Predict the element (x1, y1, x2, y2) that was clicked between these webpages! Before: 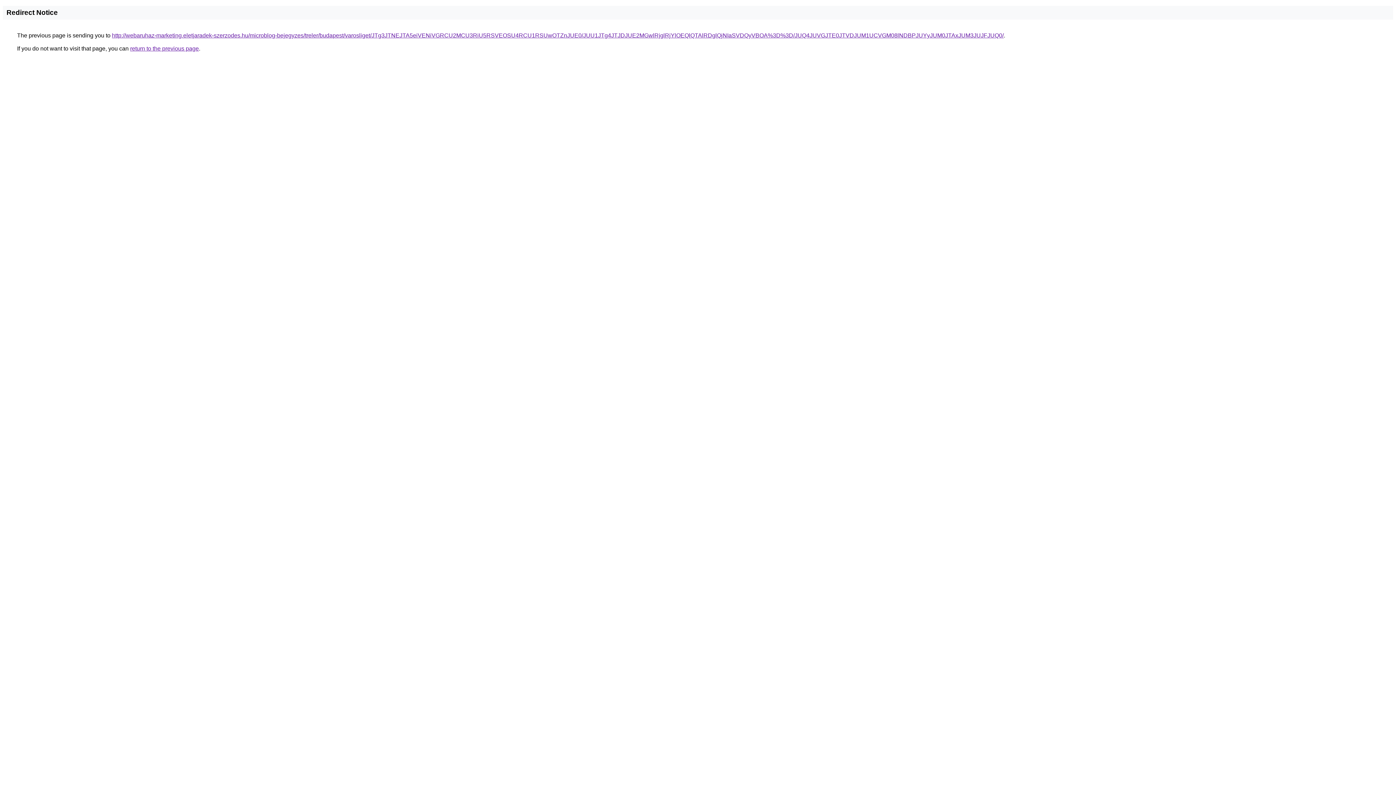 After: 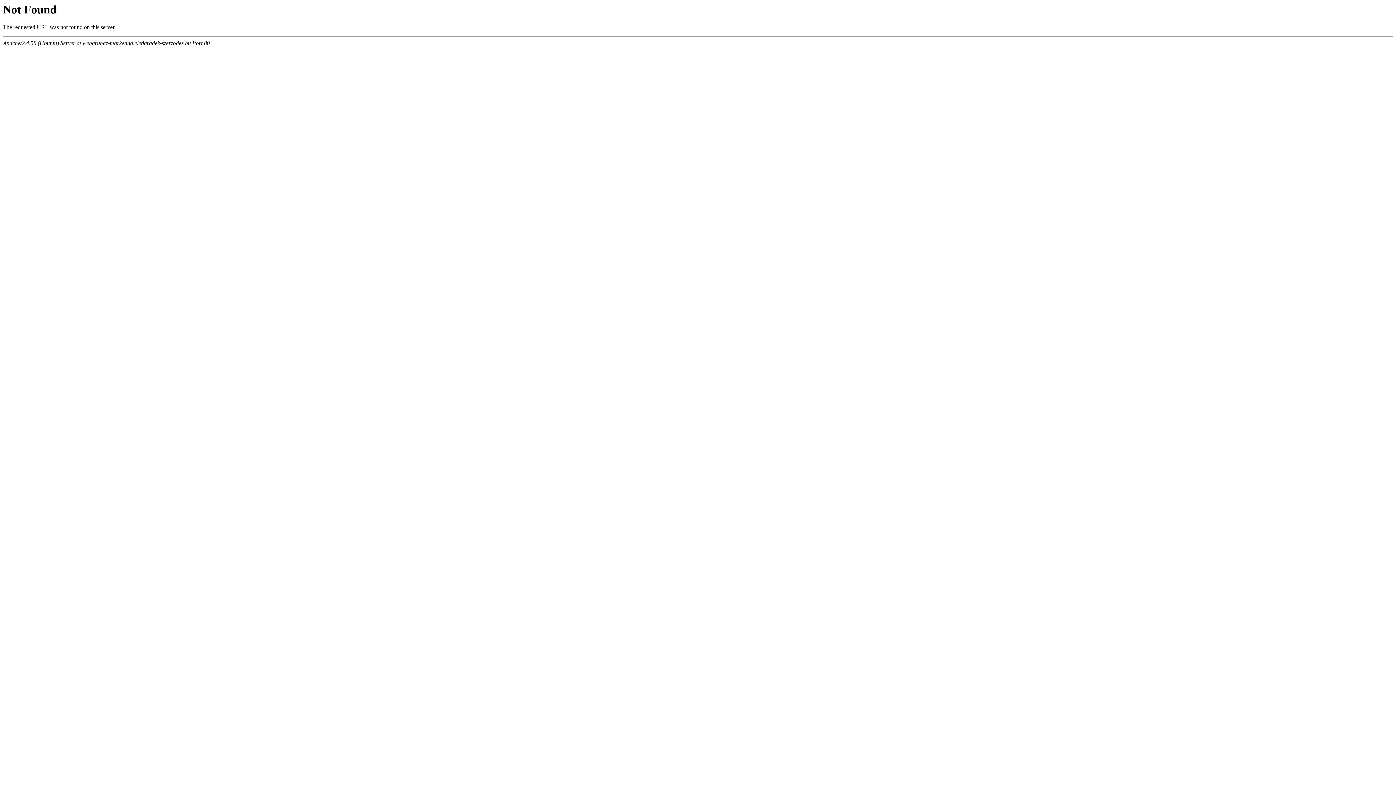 Action: bbox: (112, 32, 1004, 38) label: http://webaruhaz-marketing.eletjaradek-szerzodes.hu/microblog-bejegyzes/treler/budapest/varosliget/JTg3JTNEJTA5eiVENiVGRCU2MCU3RiU5RSVEOSU4RCU1RSUwOTZnJUE0/JUU1JTg4JTJDJUE2MGwlRjglRjYlOEQlQTAlRDglQjNIaSVDQyVBOA%3D%3D/JUQ4JUVGJTE0JTVDJUM1UCVGM08lNDBPJUYyJUM0JTAxJUM3JUJFJUQ0/